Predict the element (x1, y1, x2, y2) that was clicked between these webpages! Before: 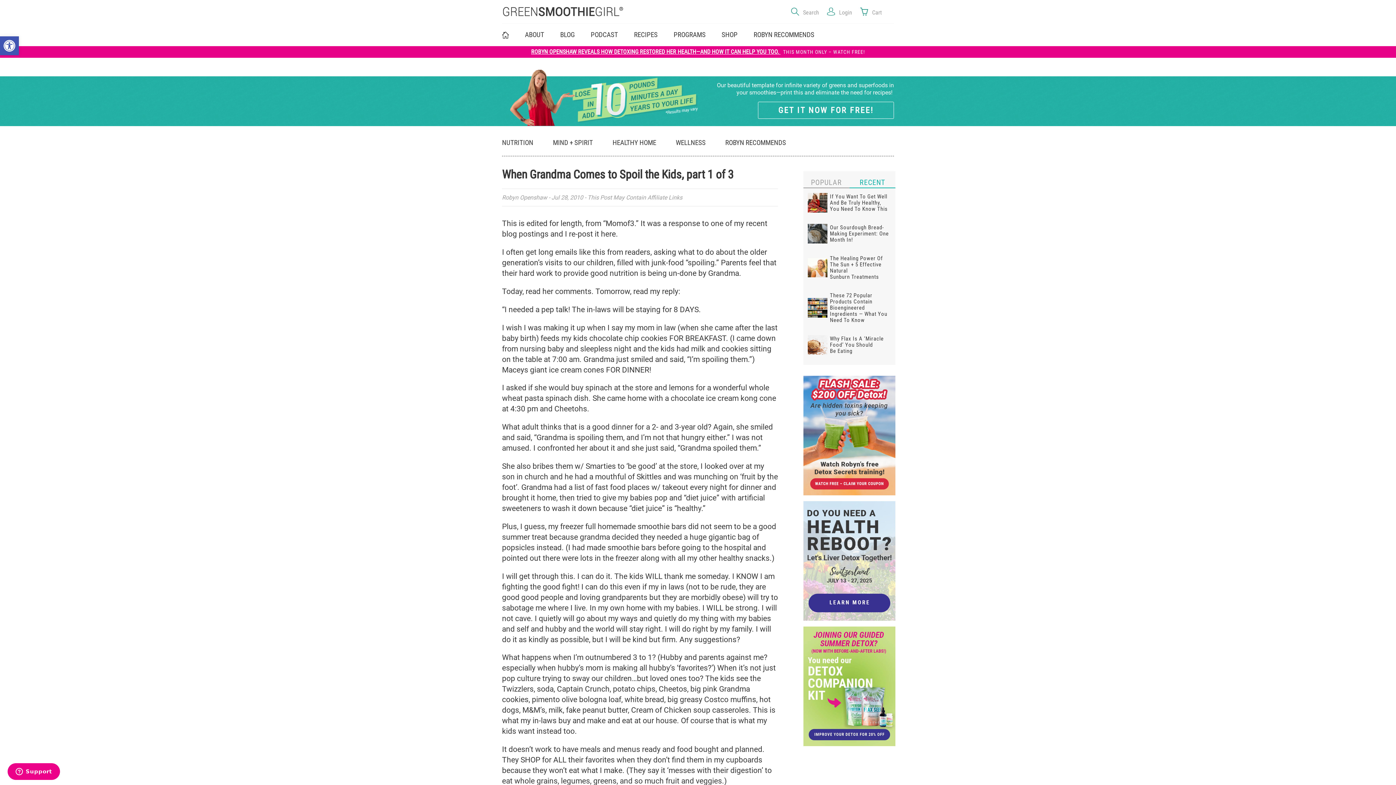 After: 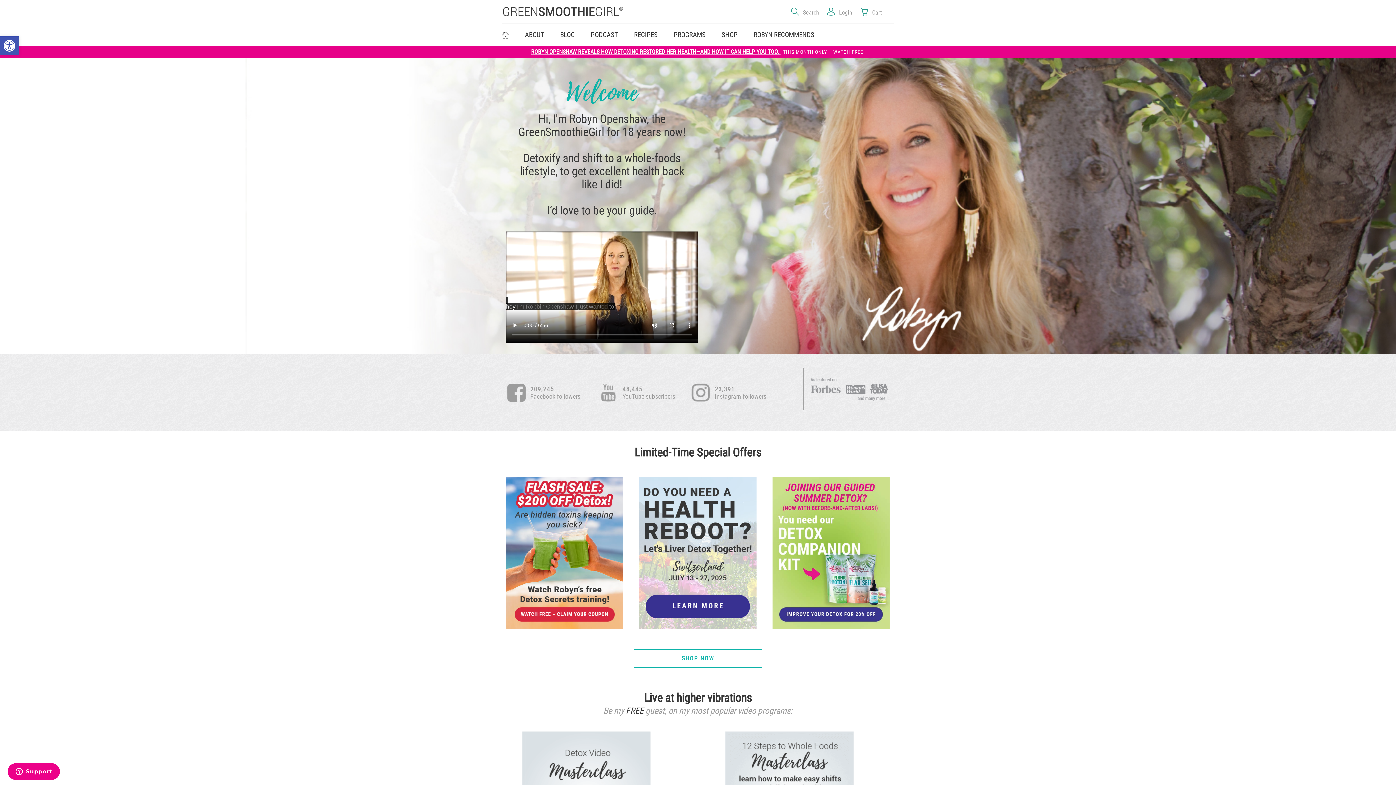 Action: label: Home bbox: (502, 27, 509, 42)